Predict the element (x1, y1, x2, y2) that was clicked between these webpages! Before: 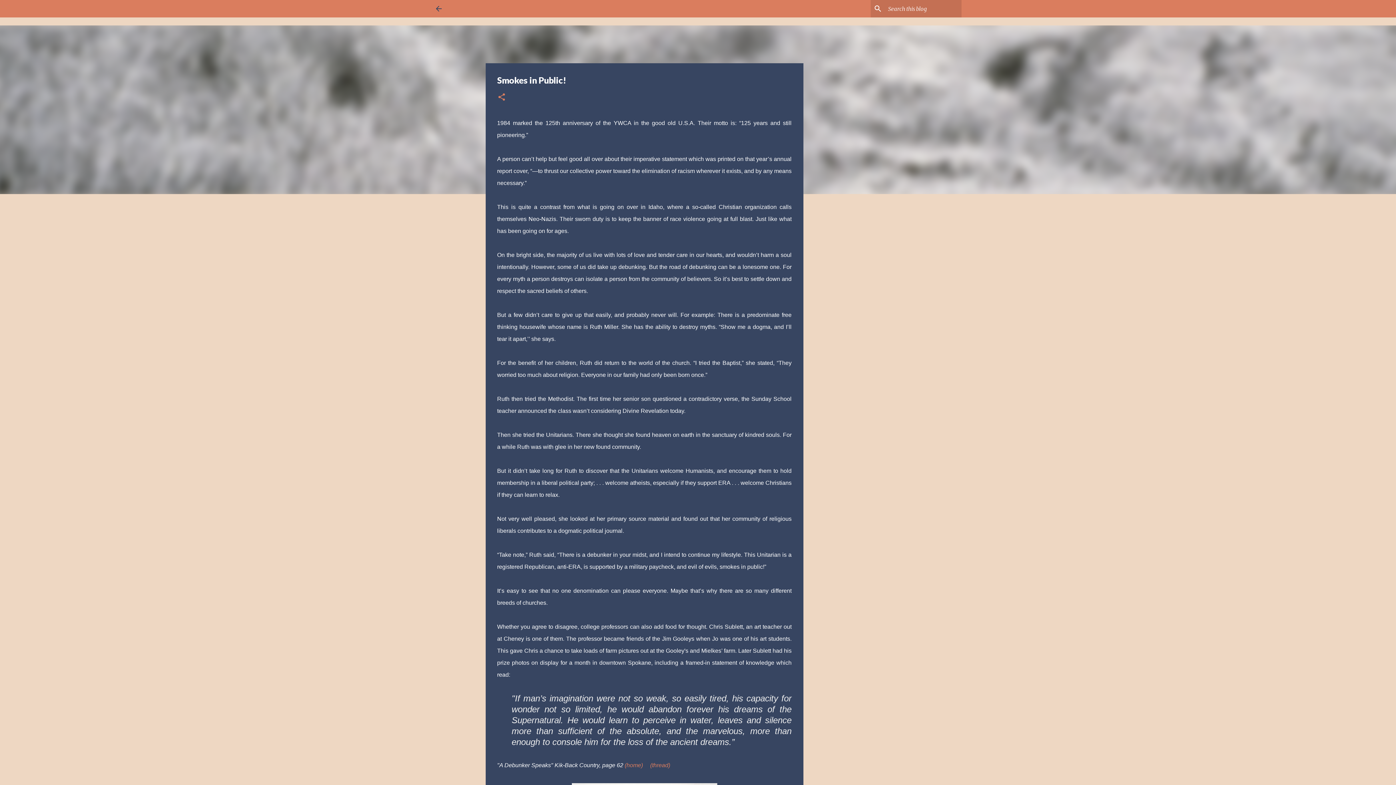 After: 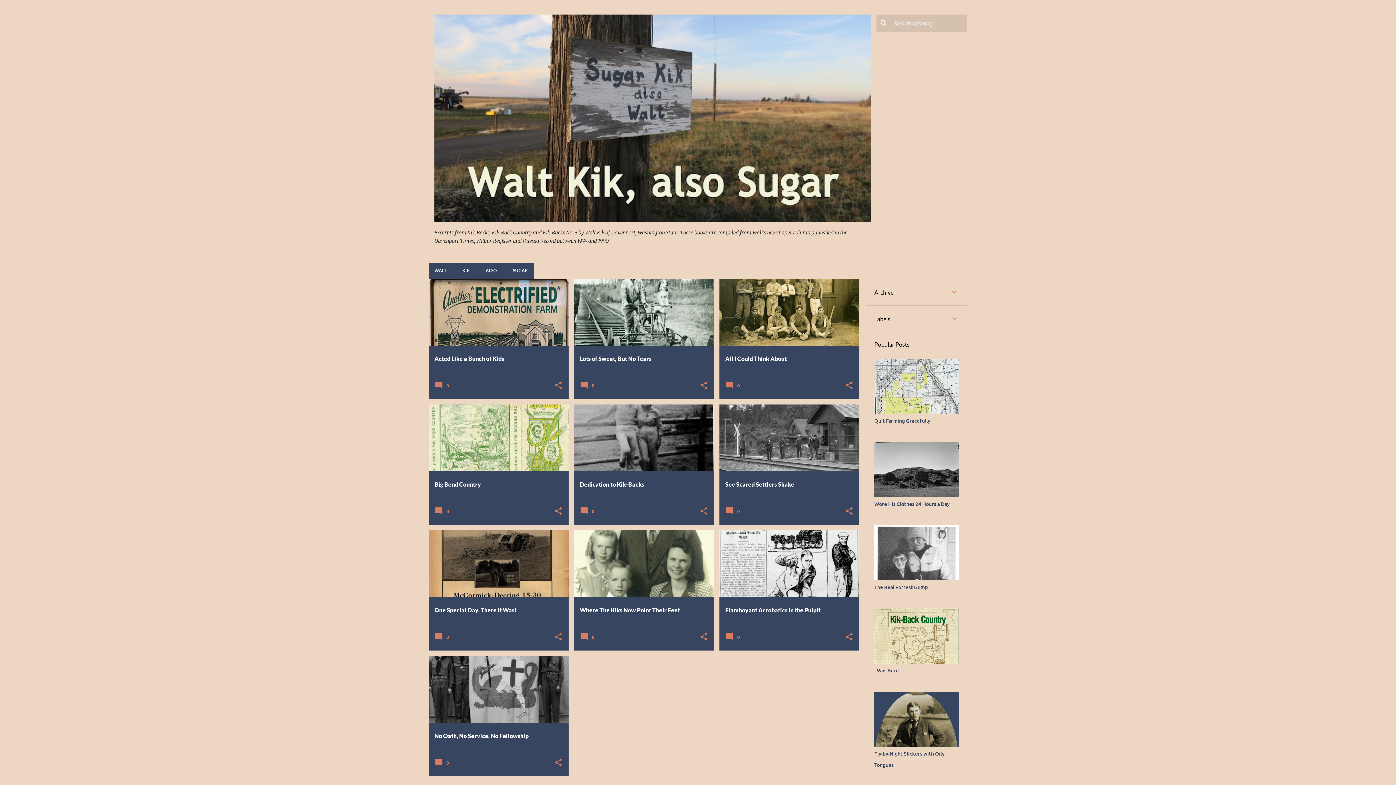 Action: bbox: (434, 4, 443, 13)